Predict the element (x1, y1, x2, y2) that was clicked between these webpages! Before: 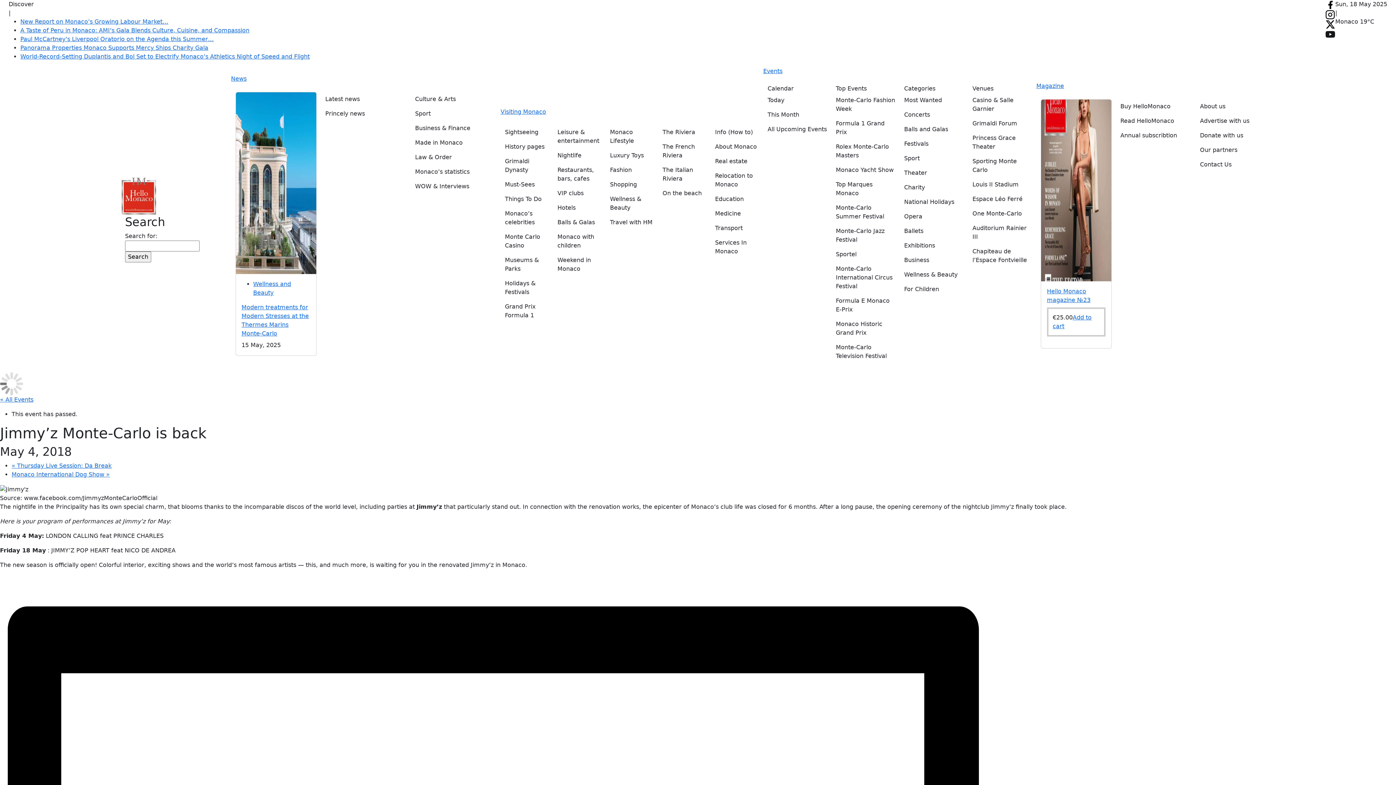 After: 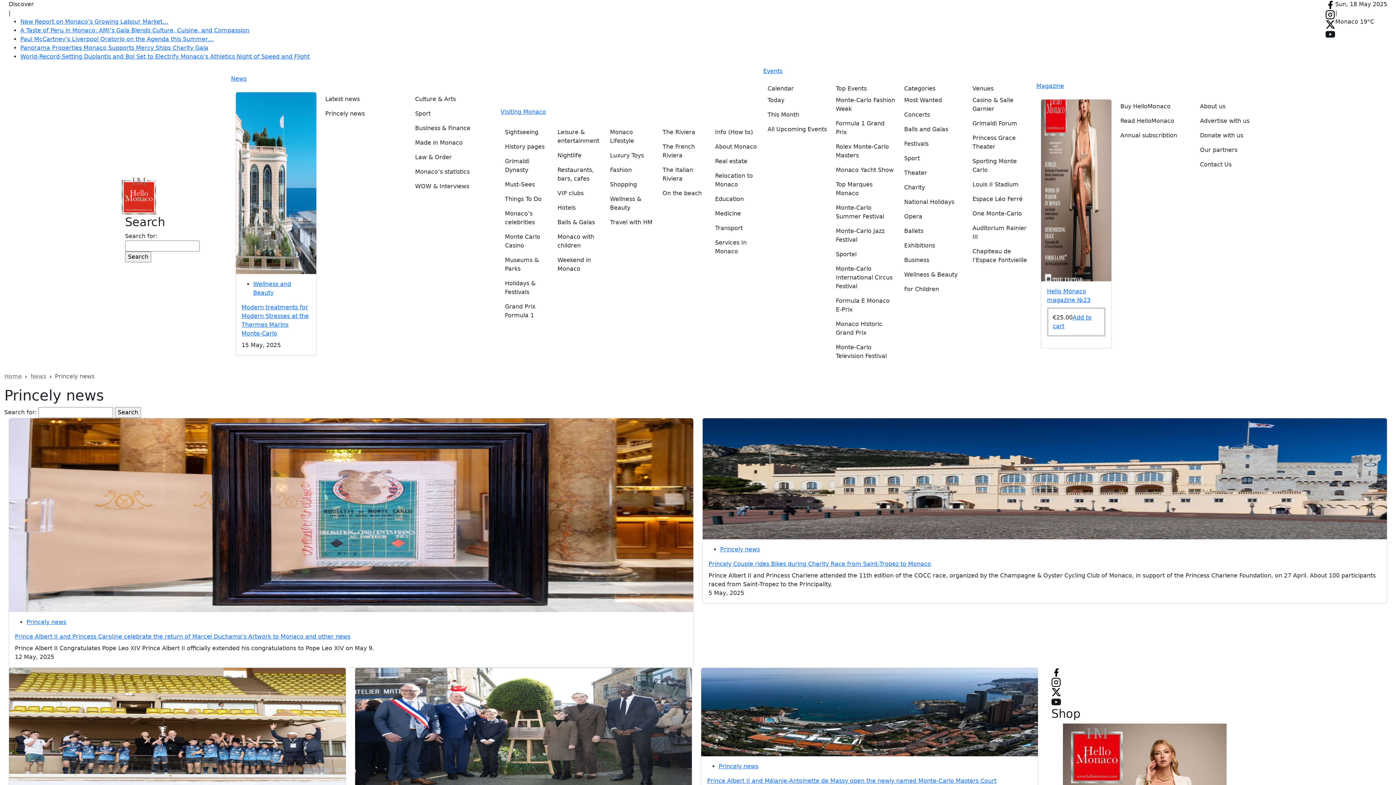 Action: bbox: (325, 106, 406, 121) label: Princely news